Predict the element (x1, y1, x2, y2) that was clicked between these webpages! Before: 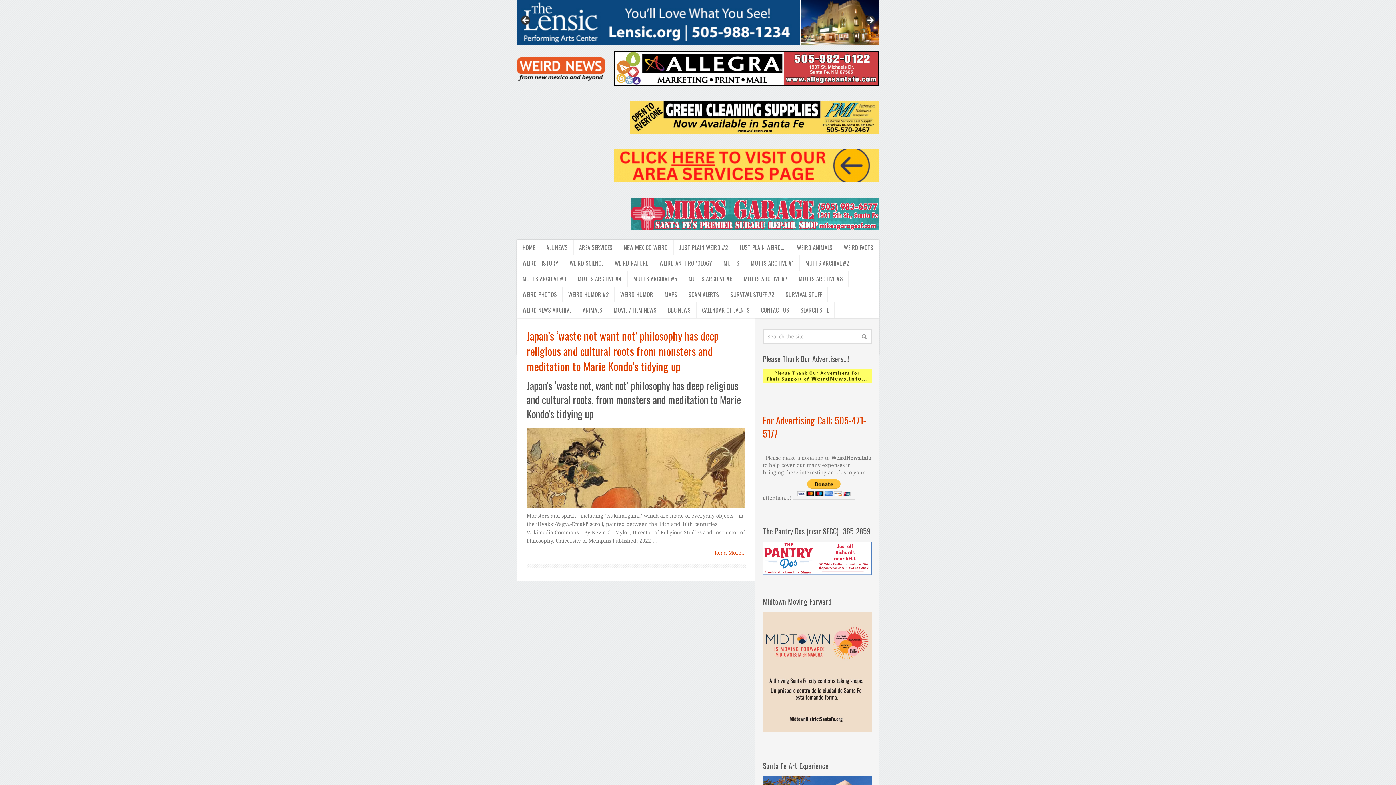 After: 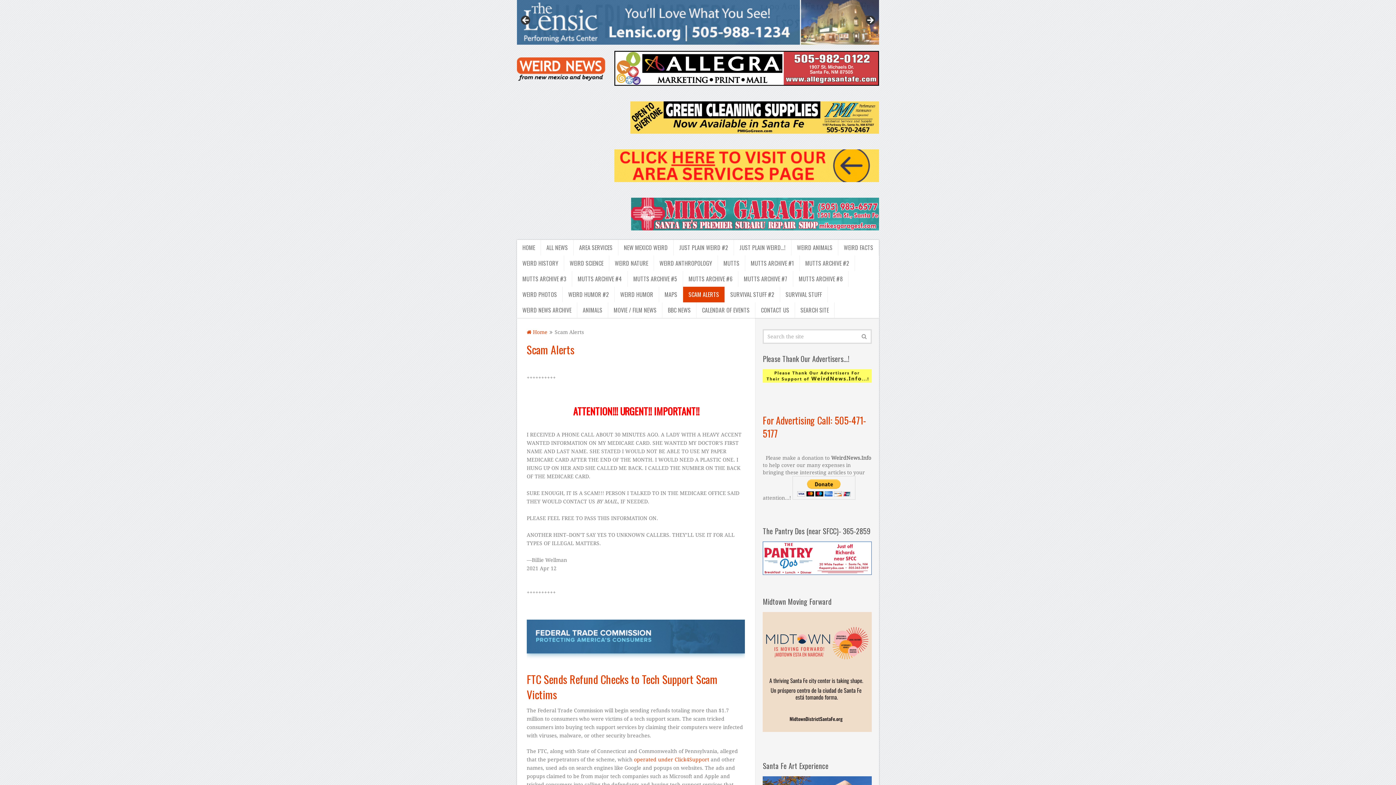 Action: bbox: (683, 286, 725, 302) label: SCAM ALERTS